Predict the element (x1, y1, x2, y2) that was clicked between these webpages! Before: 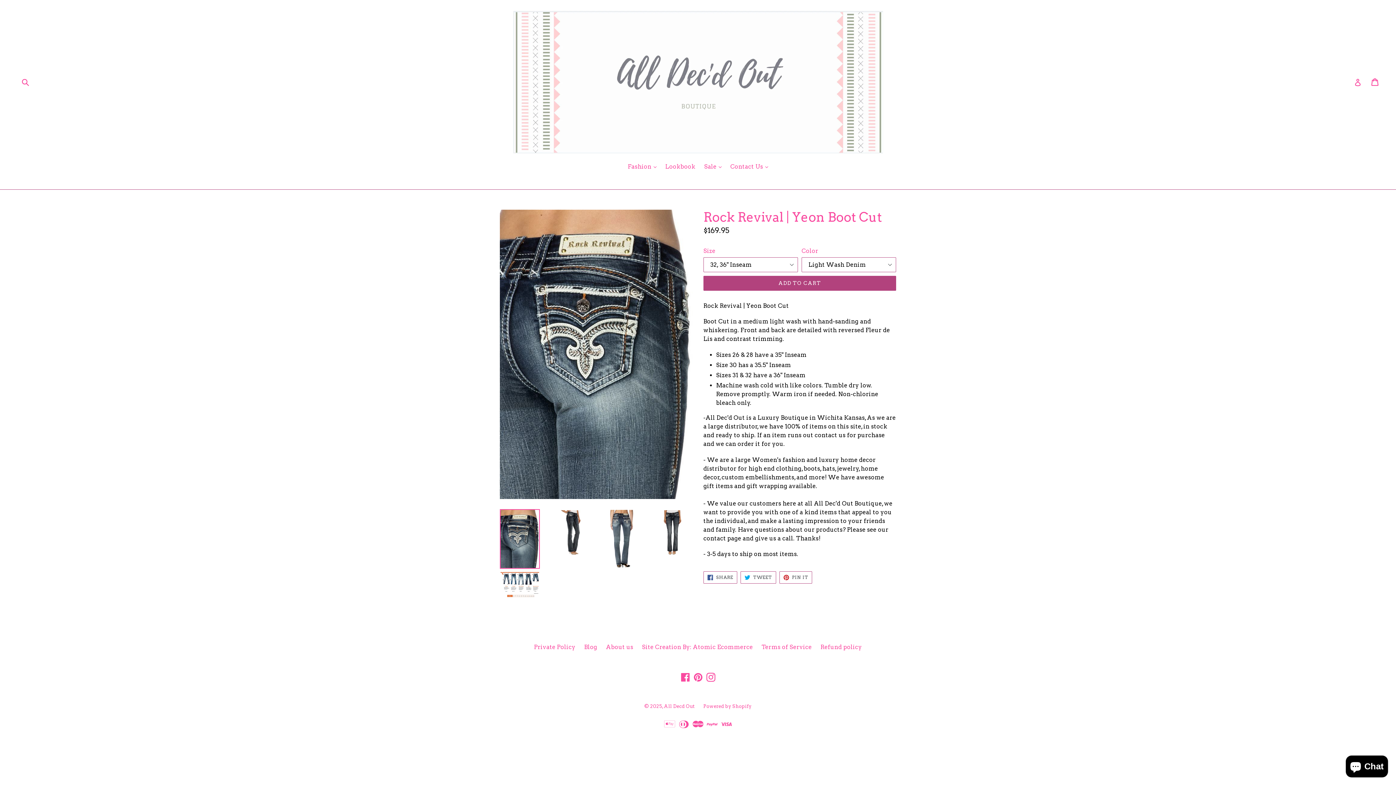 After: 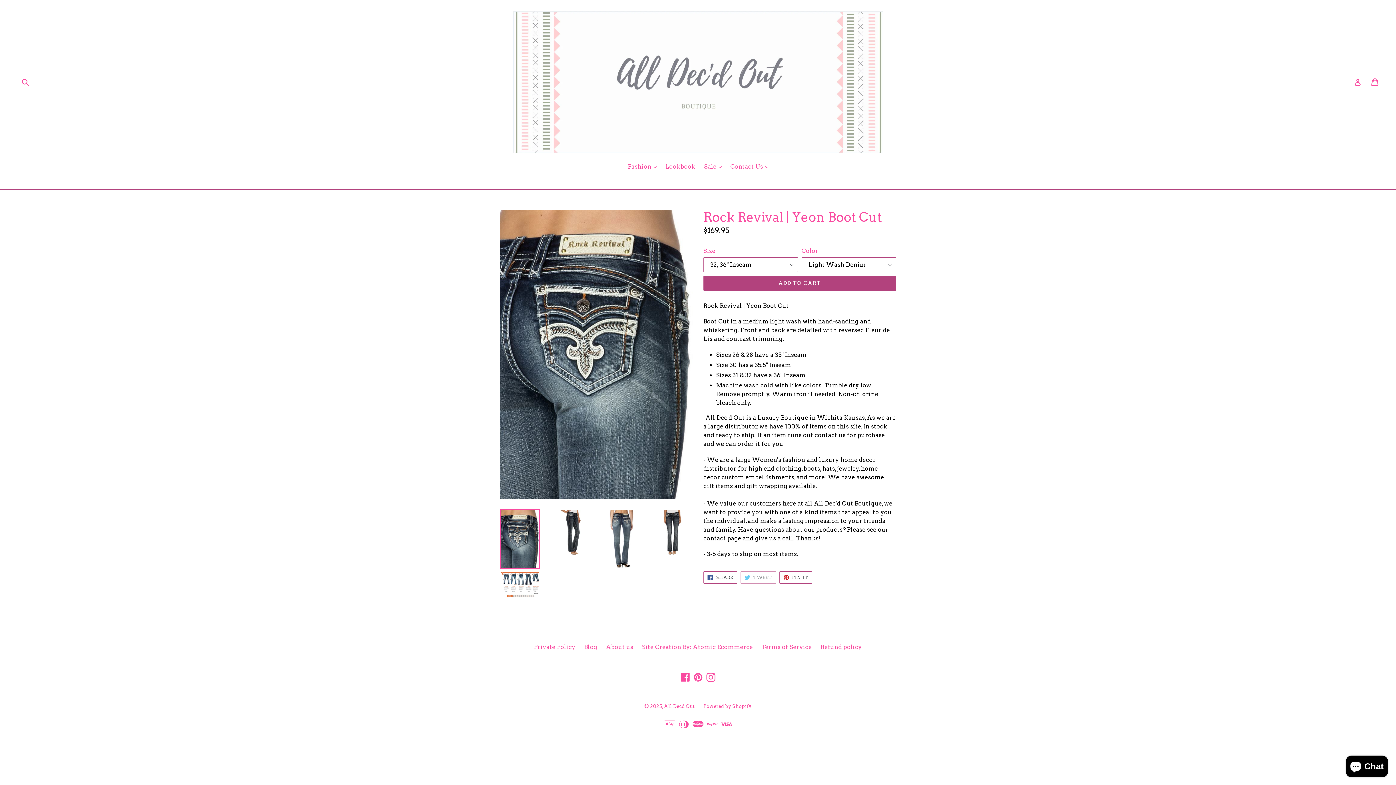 Action: label:  TWEET
TWEET ON TWITTER bbox: (740, 571, 776, 584)